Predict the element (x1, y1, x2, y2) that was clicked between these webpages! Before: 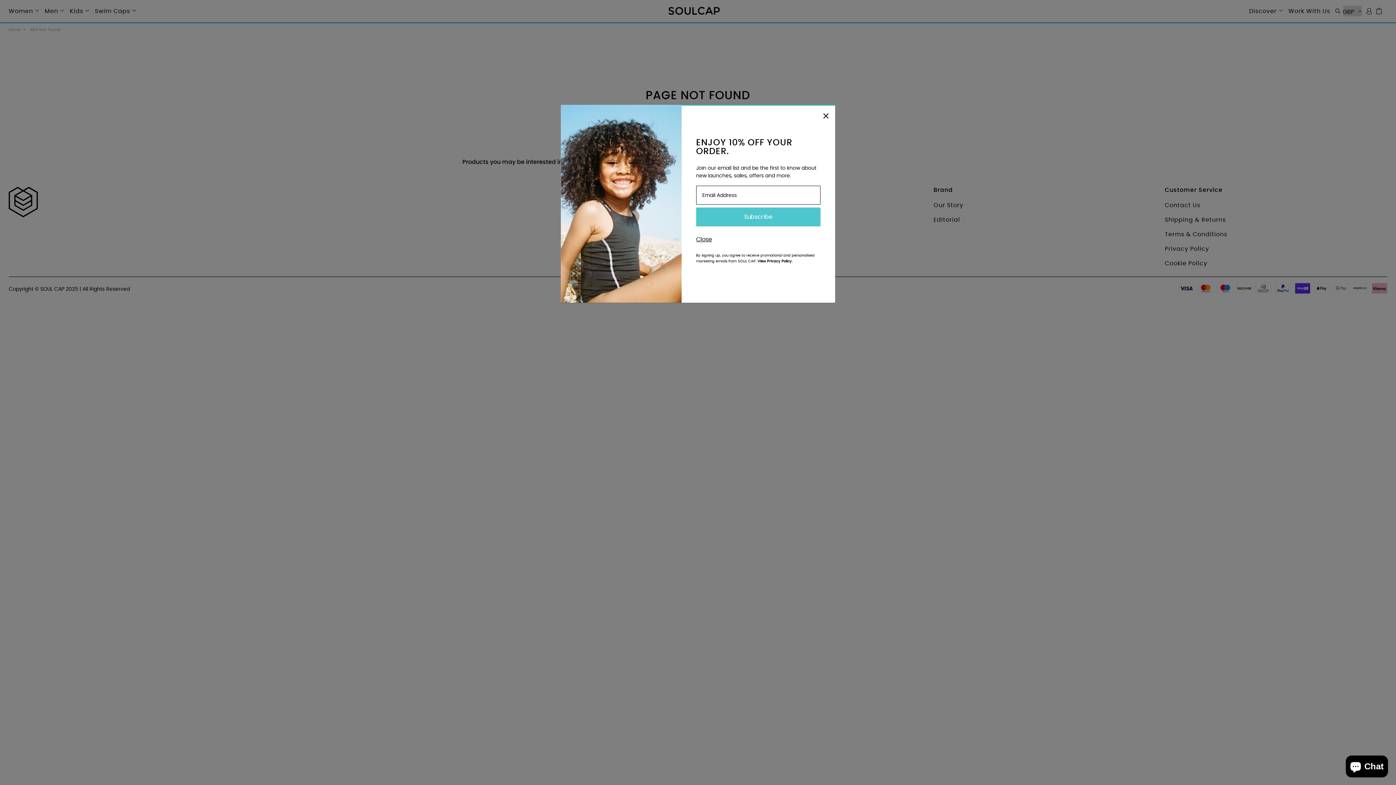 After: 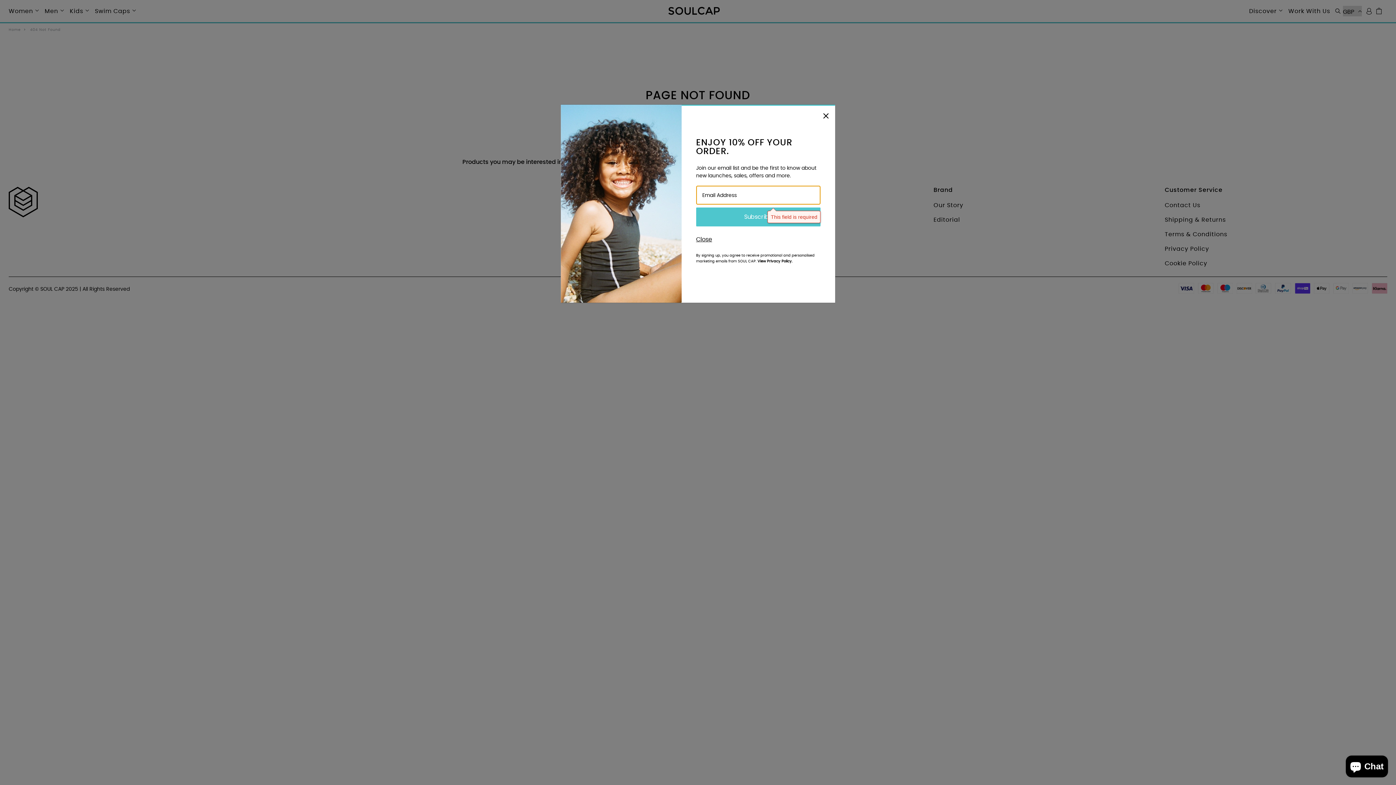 Action: bbox: (696, 207, 820, 226) label: Subscribe